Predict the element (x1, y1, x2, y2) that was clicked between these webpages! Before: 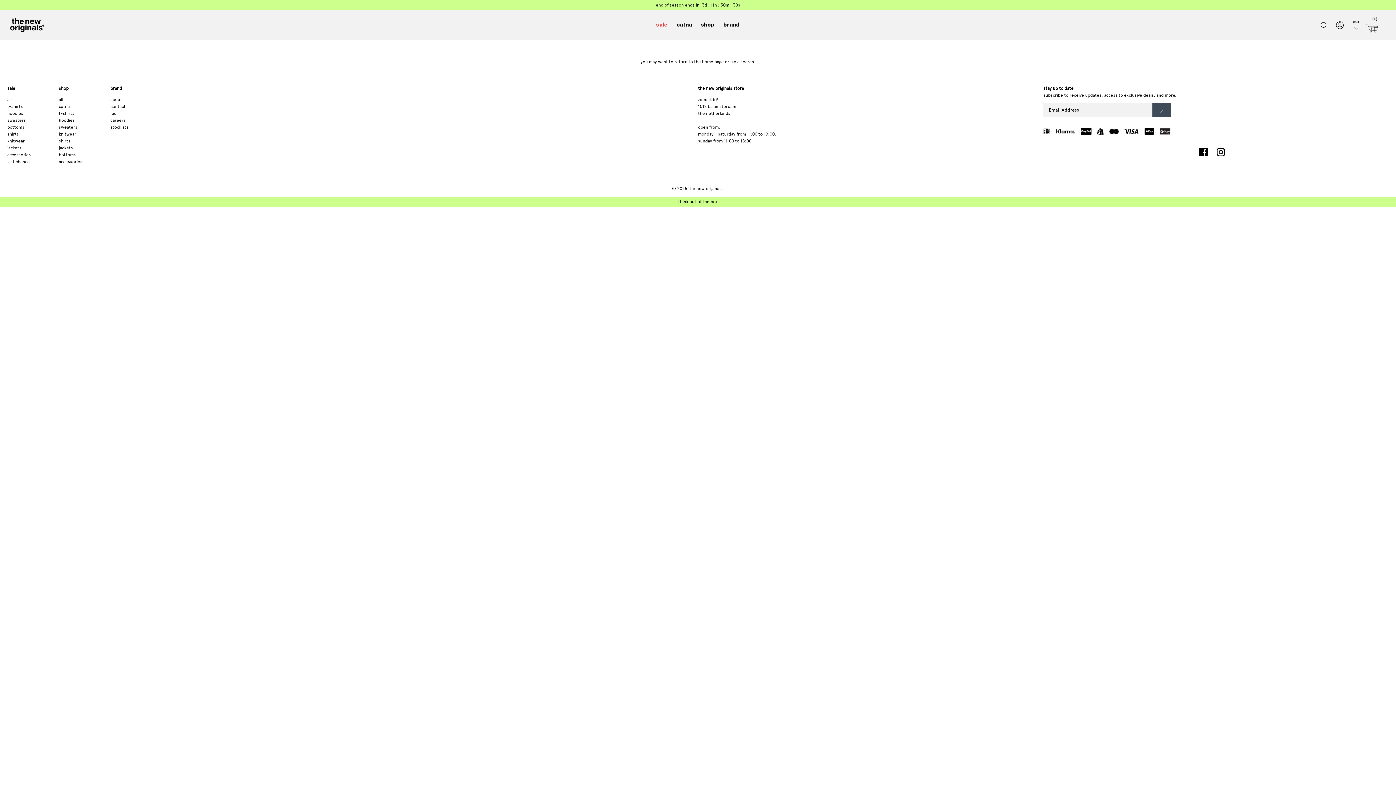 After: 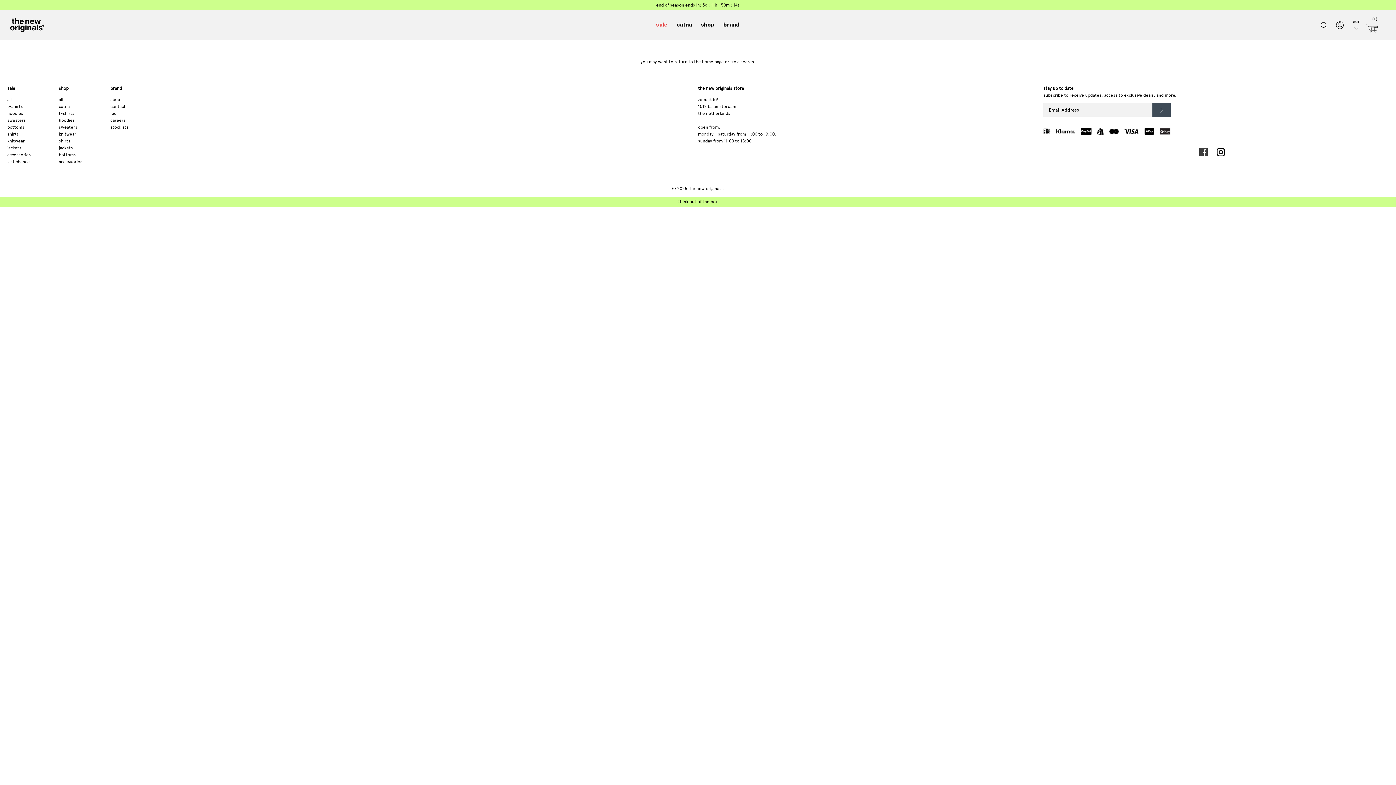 Action: bbox: (1199, 148, 1207, 156)